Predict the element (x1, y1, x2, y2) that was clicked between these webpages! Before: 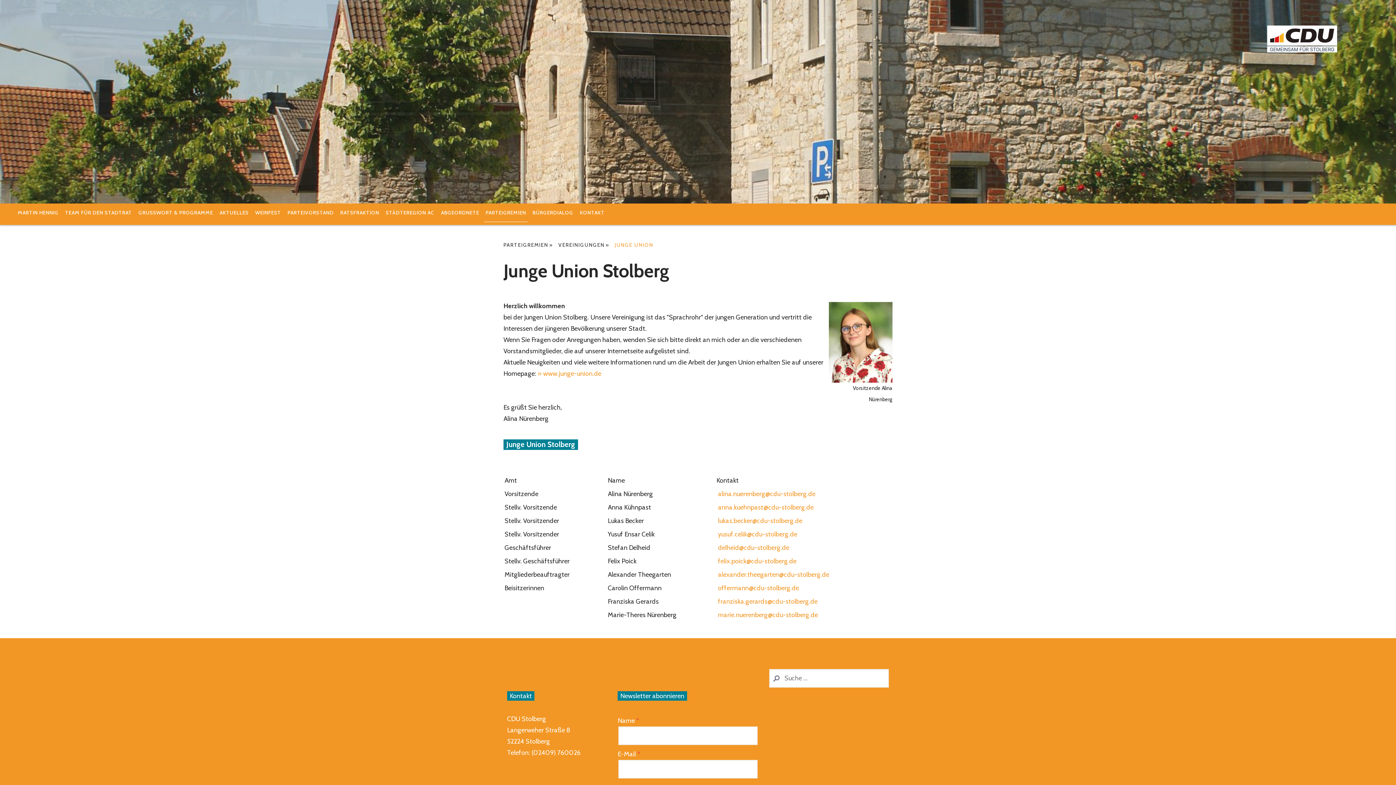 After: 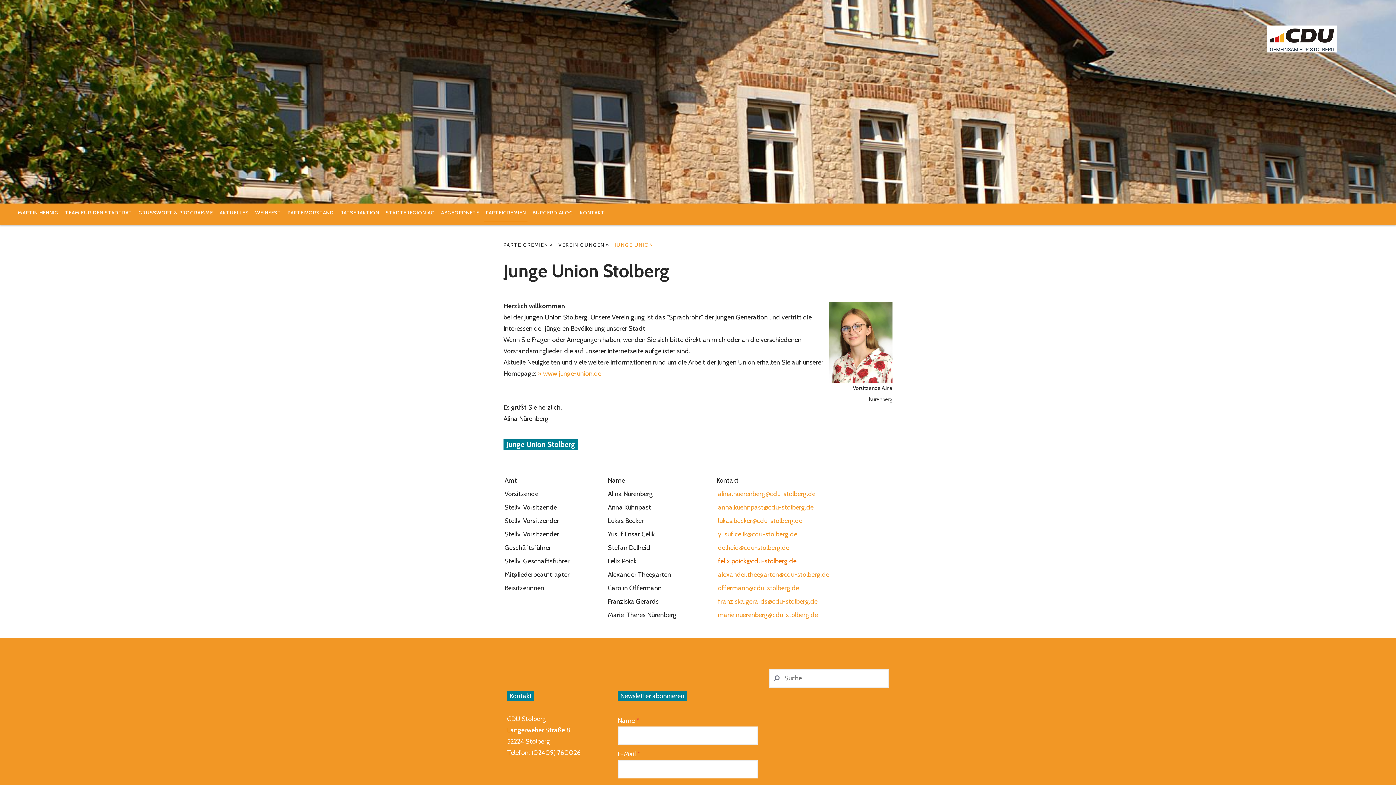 Action: bbox: (716, 557, 796, 565) label:  felix.poick@cdu-stolberg.de